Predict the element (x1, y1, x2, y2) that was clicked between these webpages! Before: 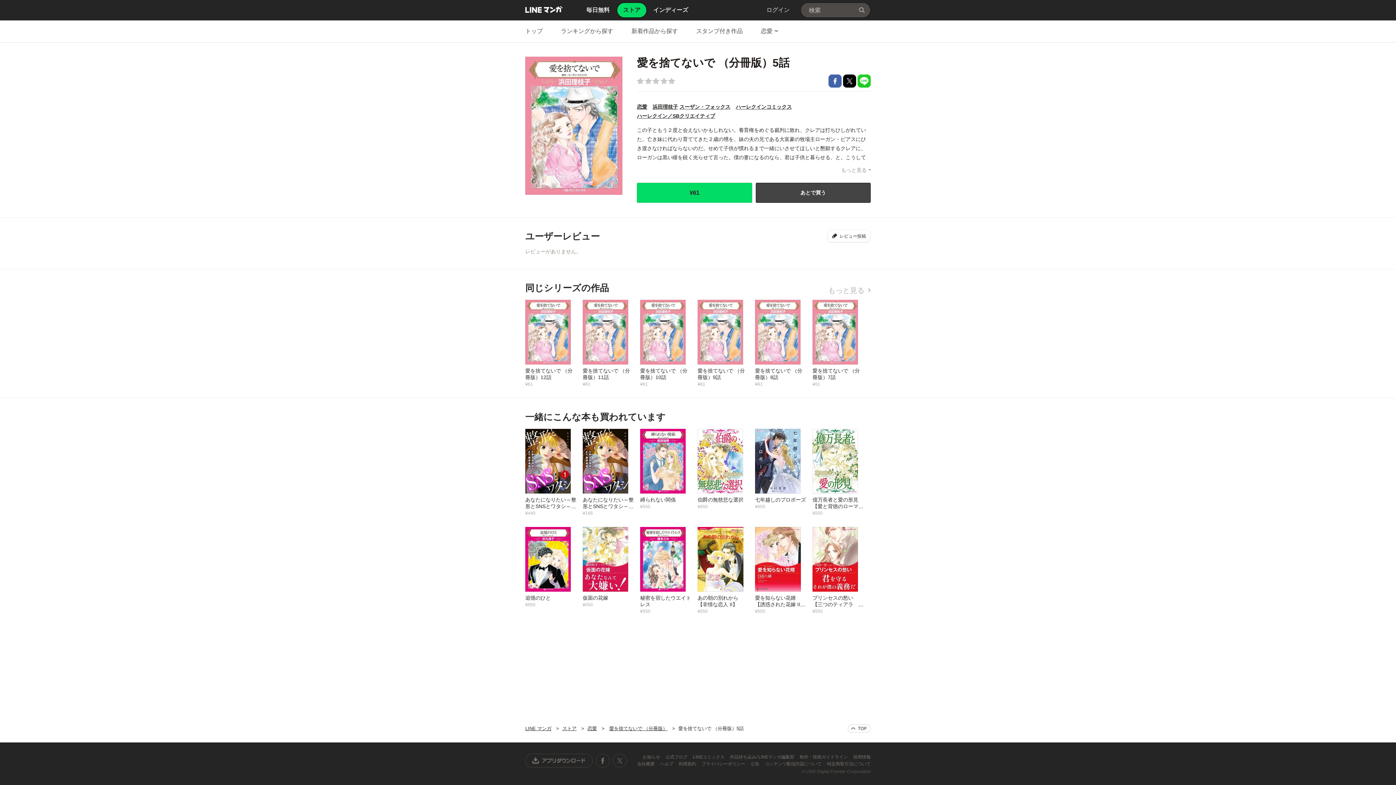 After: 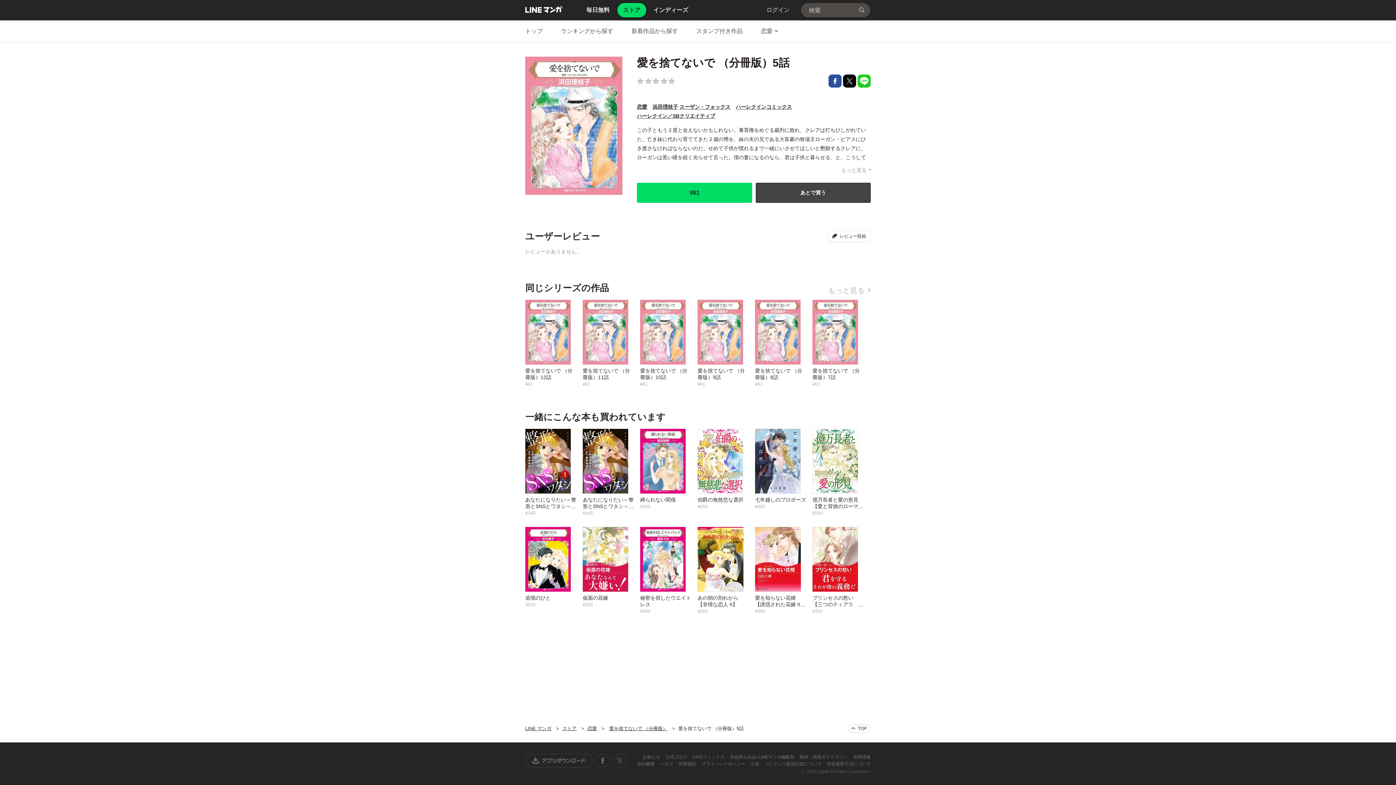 Action: bbox: (828, 74, 841, 87) label: Facebookで共有